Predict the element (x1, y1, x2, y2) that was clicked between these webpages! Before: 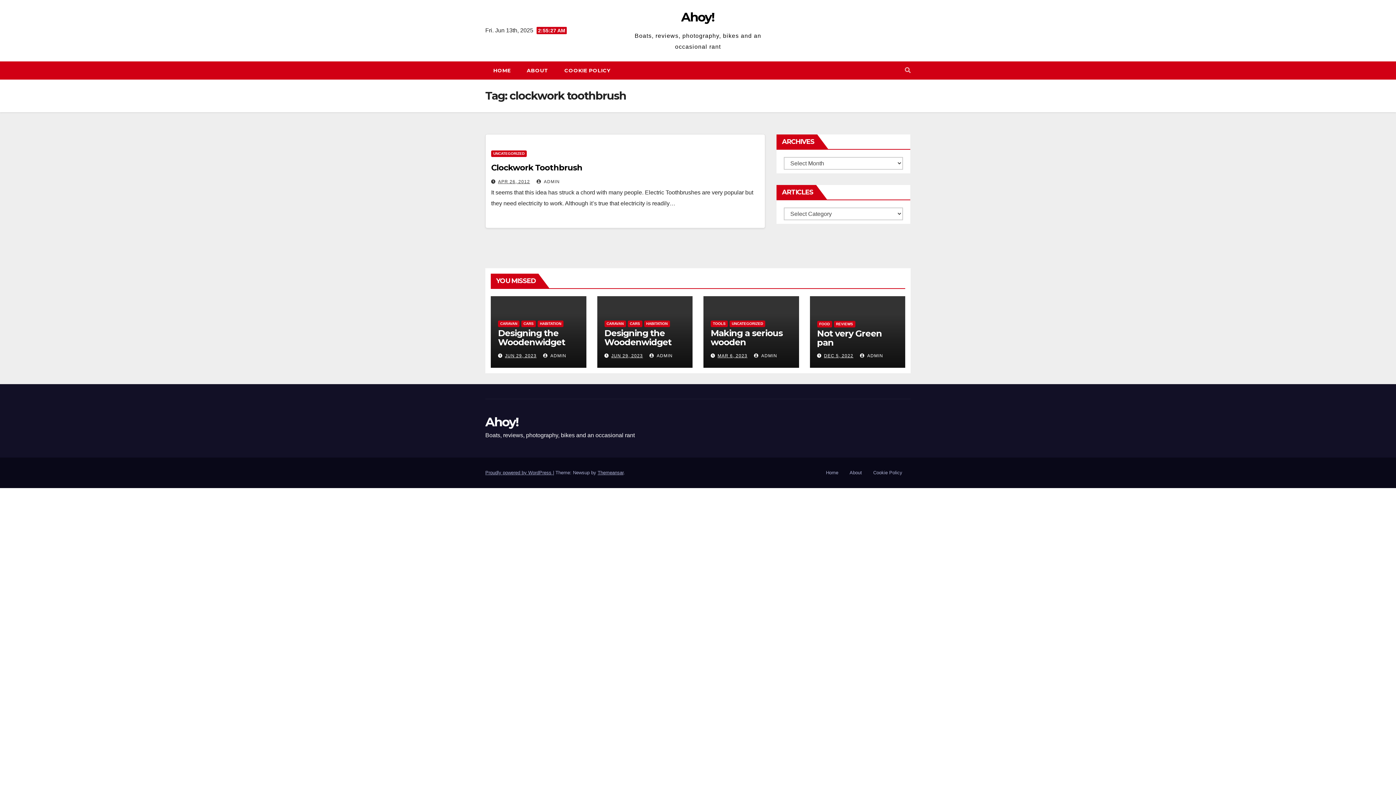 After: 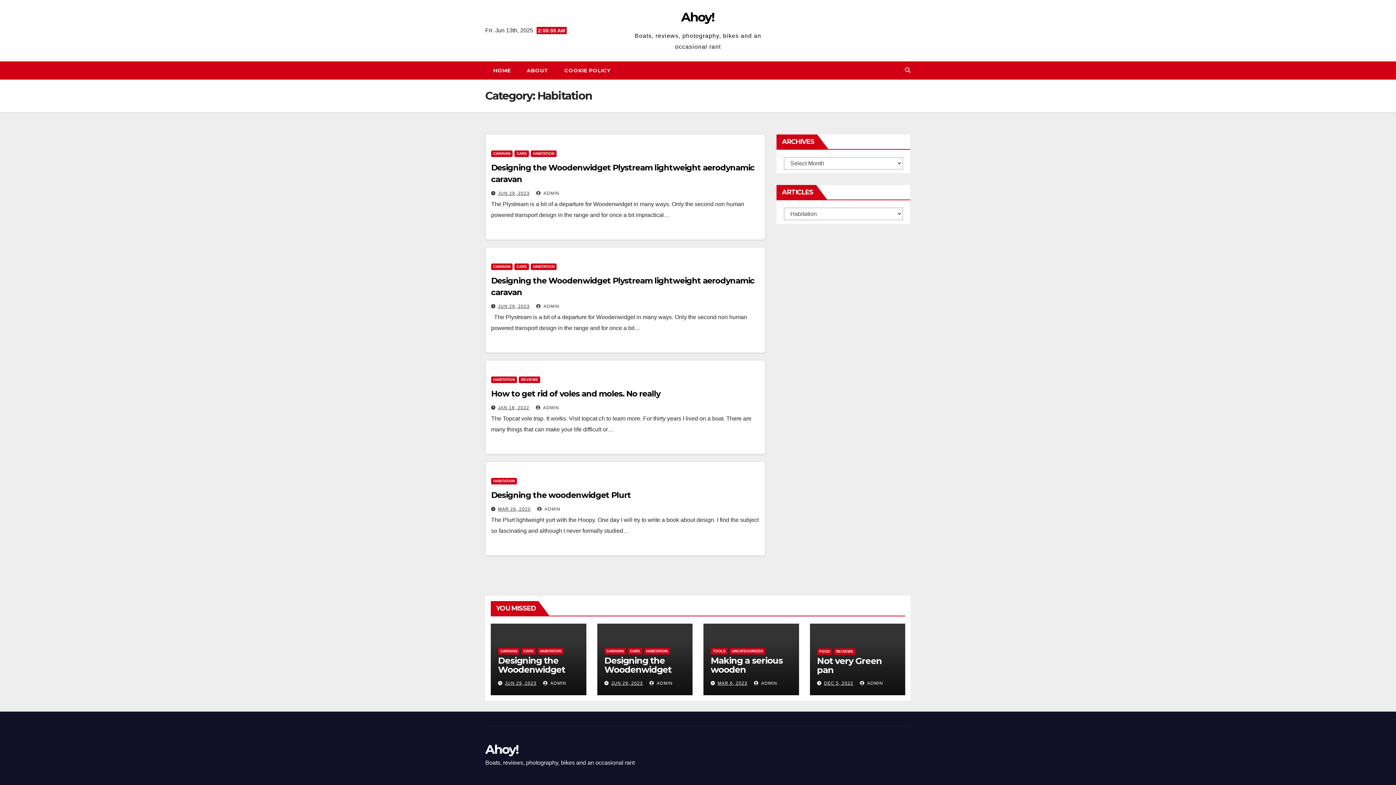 Action: label: HABITATION bbox: (537, 320, 563, 327)